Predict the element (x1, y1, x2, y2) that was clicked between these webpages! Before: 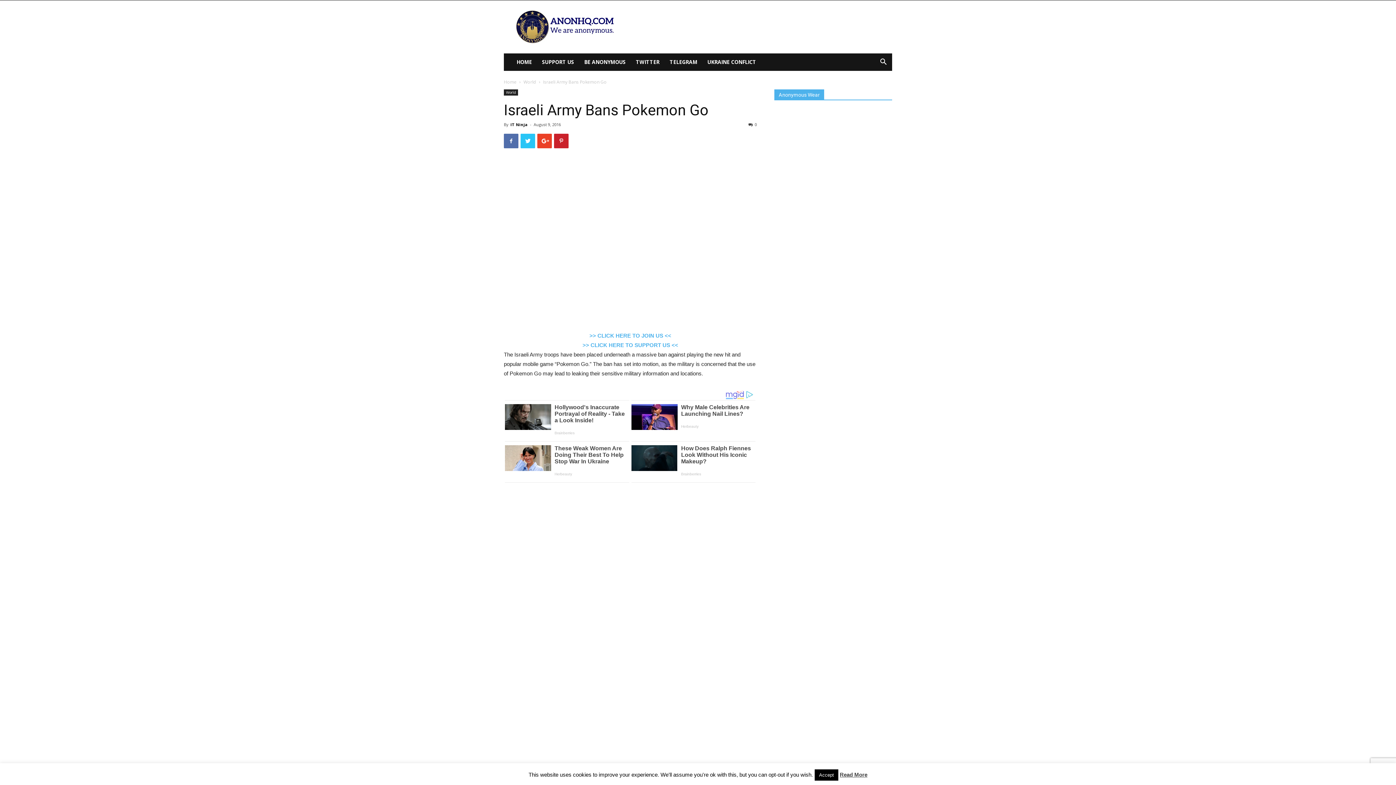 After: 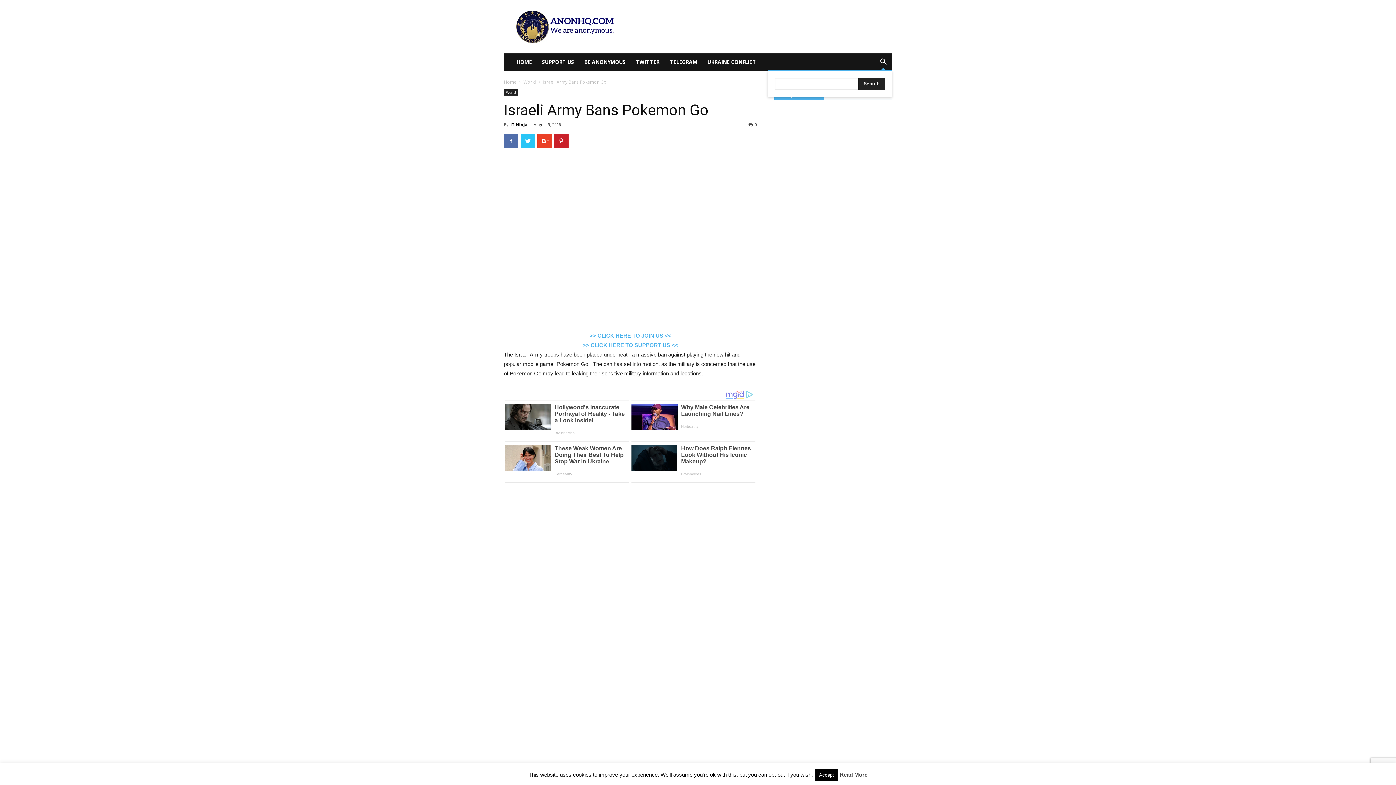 Action: bbox: (874, 59, 892, 66)